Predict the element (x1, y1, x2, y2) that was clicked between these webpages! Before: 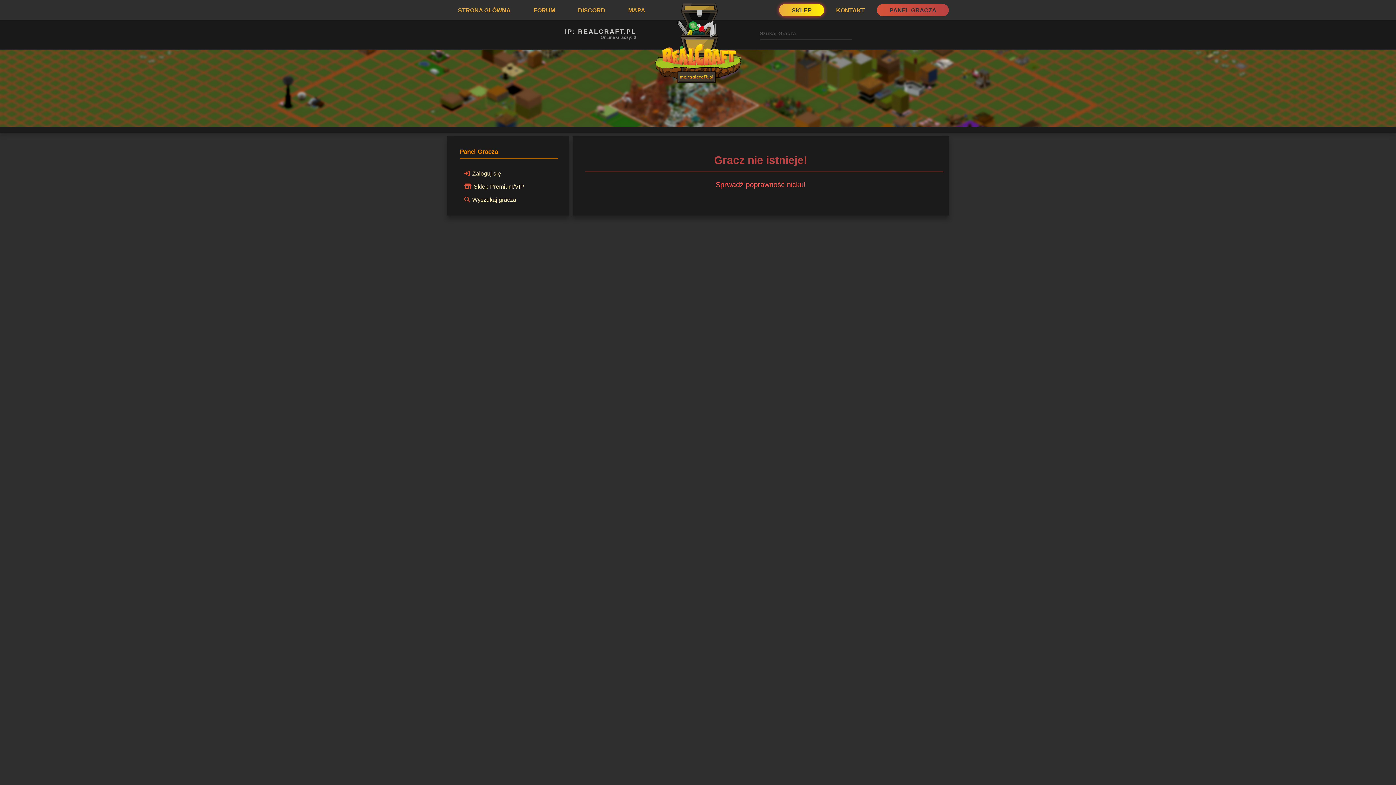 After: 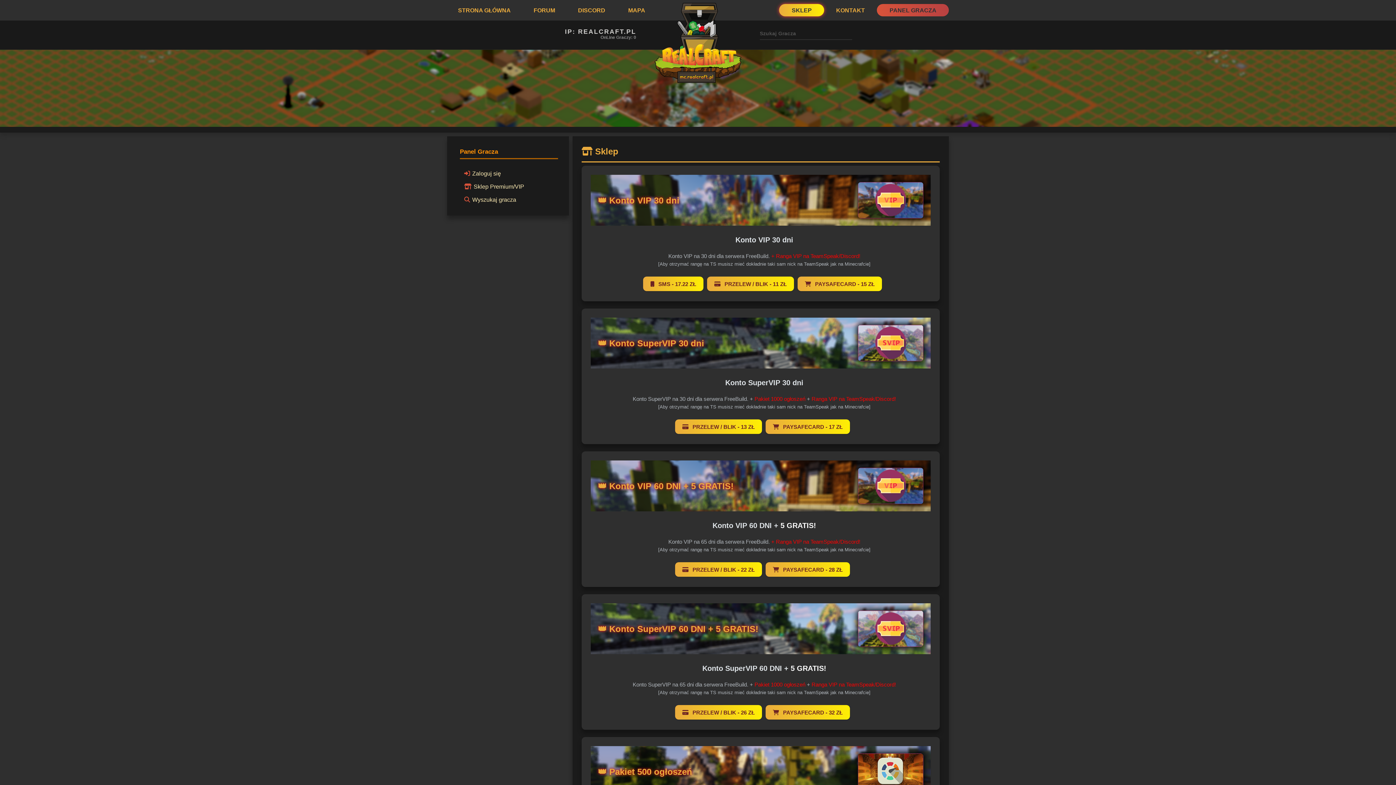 Action: label: Sklep Premium/VIP bbox: (460, 181, 526, 192)